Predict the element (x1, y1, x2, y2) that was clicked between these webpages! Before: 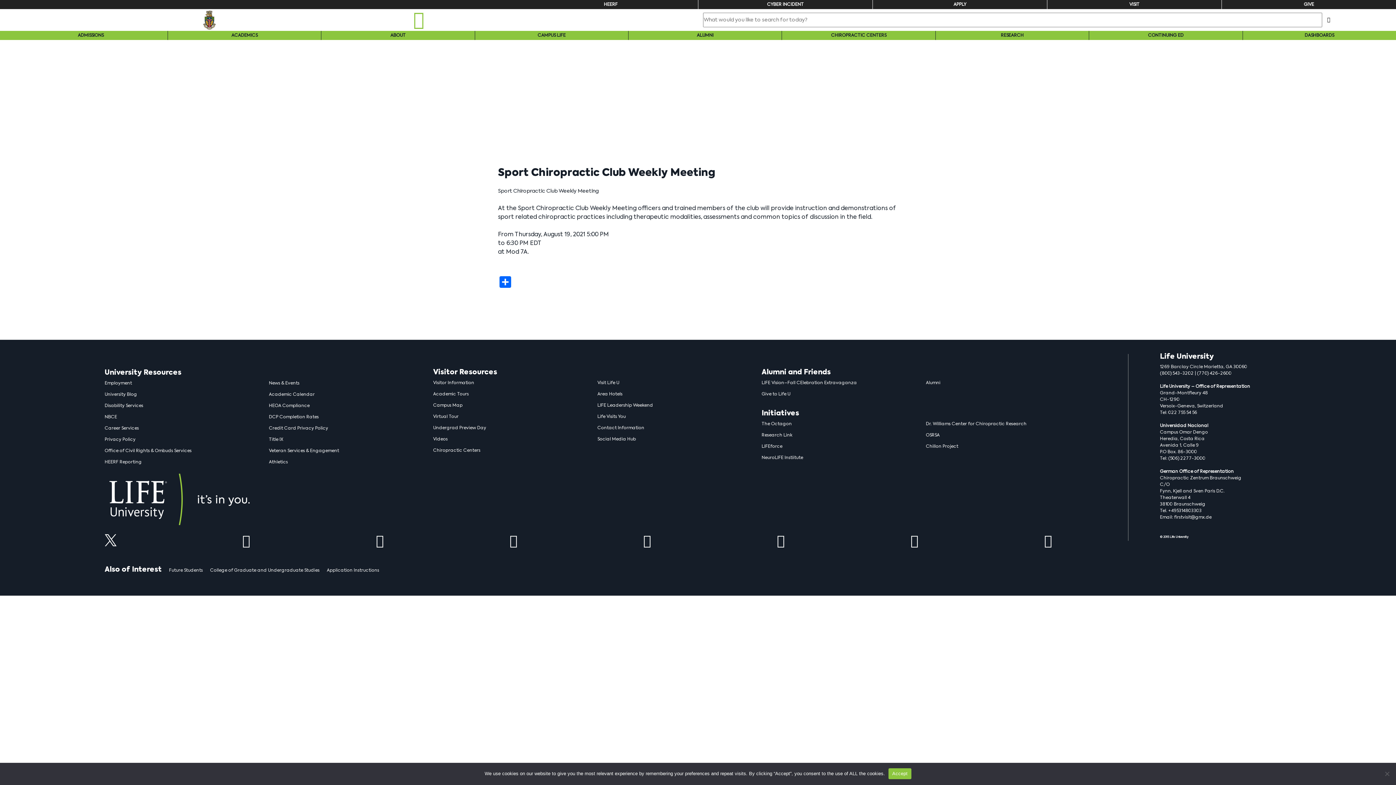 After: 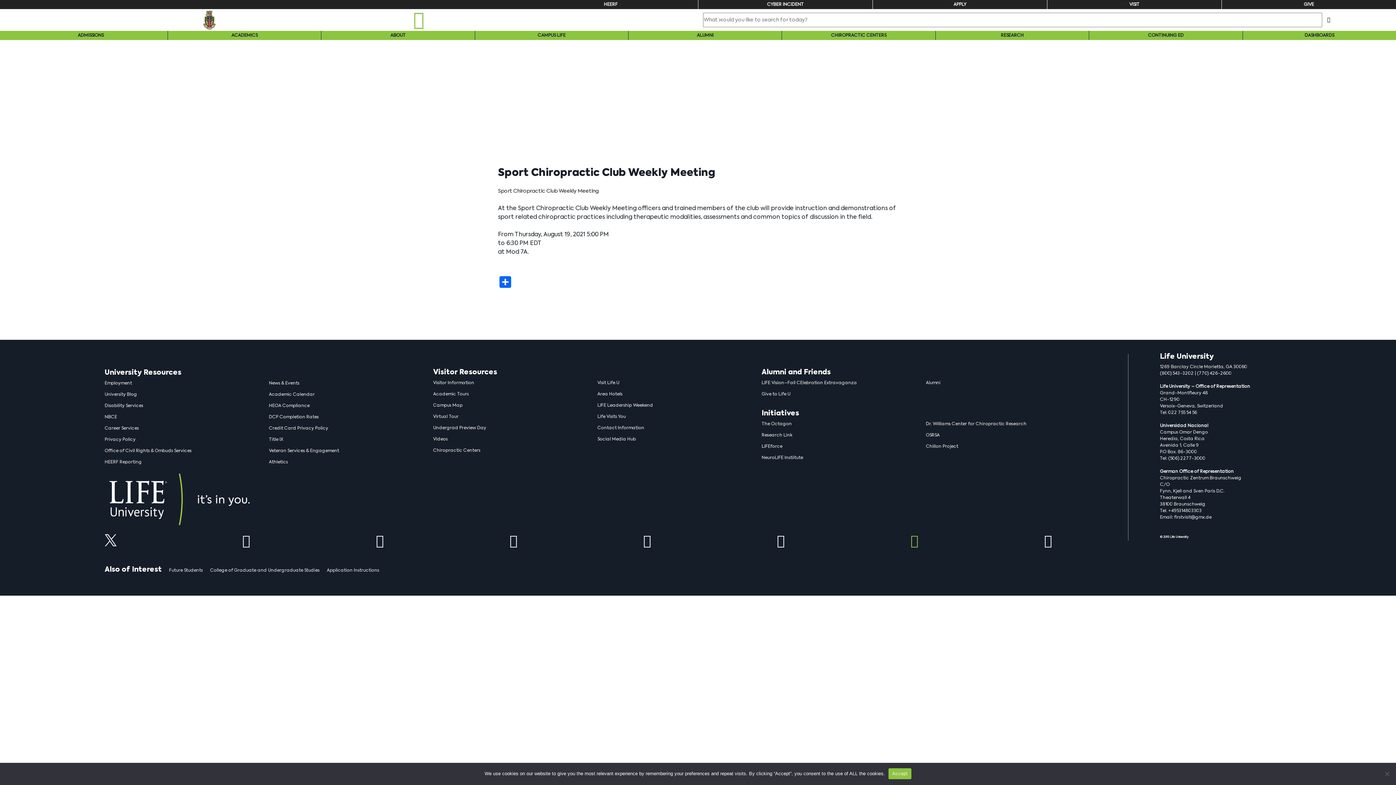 Action: bbox: (910, 535, 918, 548)